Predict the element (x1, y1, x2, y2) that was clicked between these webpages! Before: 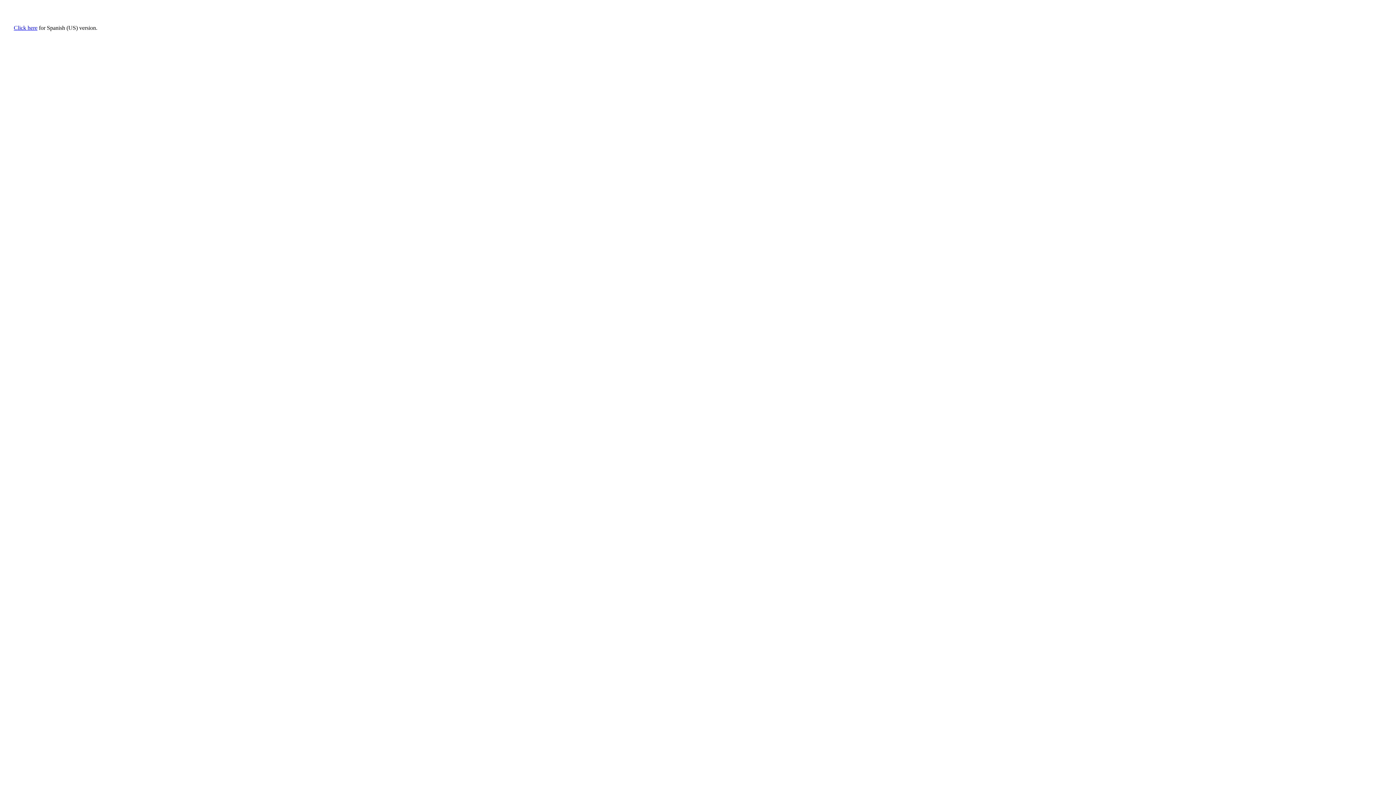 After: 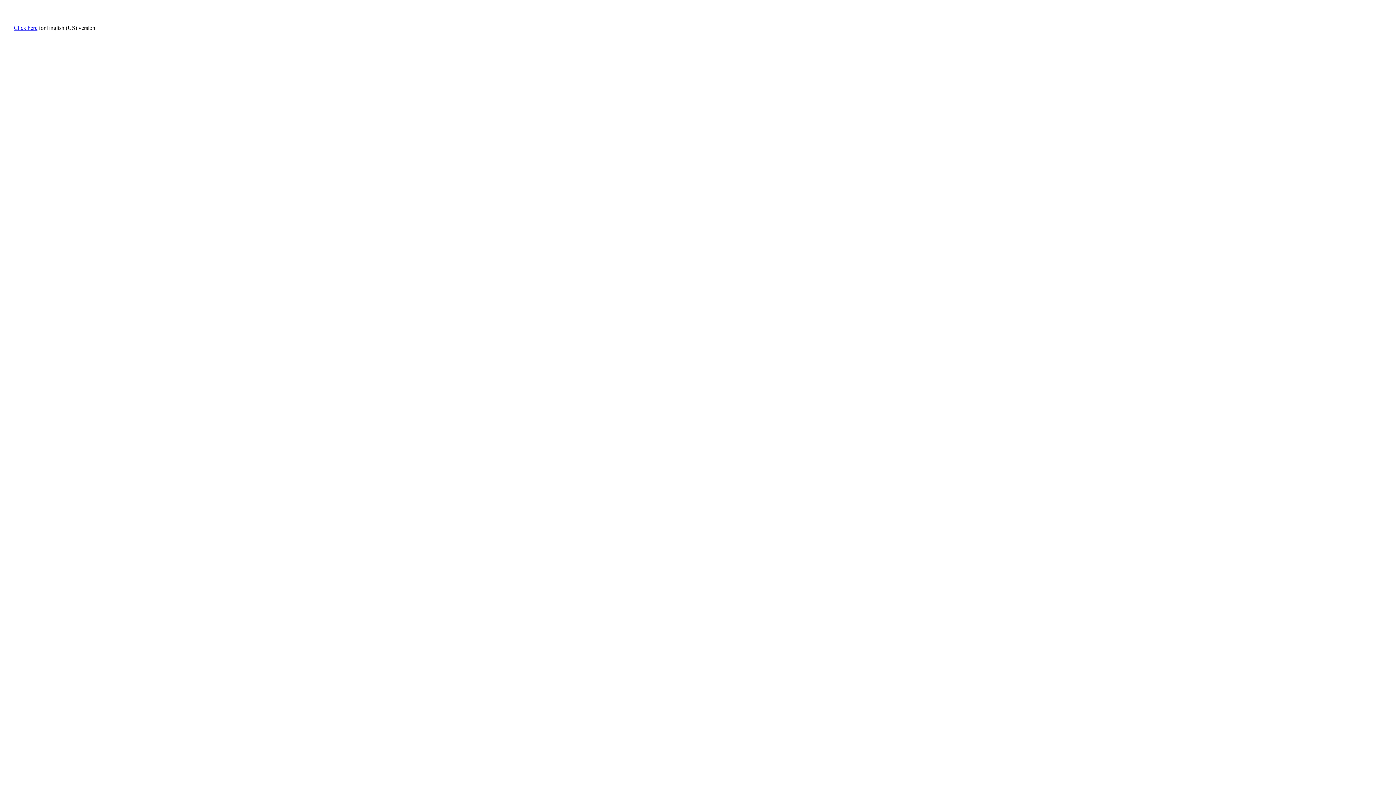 Action: bbox: (13, 24, 37, 30) label: Click here